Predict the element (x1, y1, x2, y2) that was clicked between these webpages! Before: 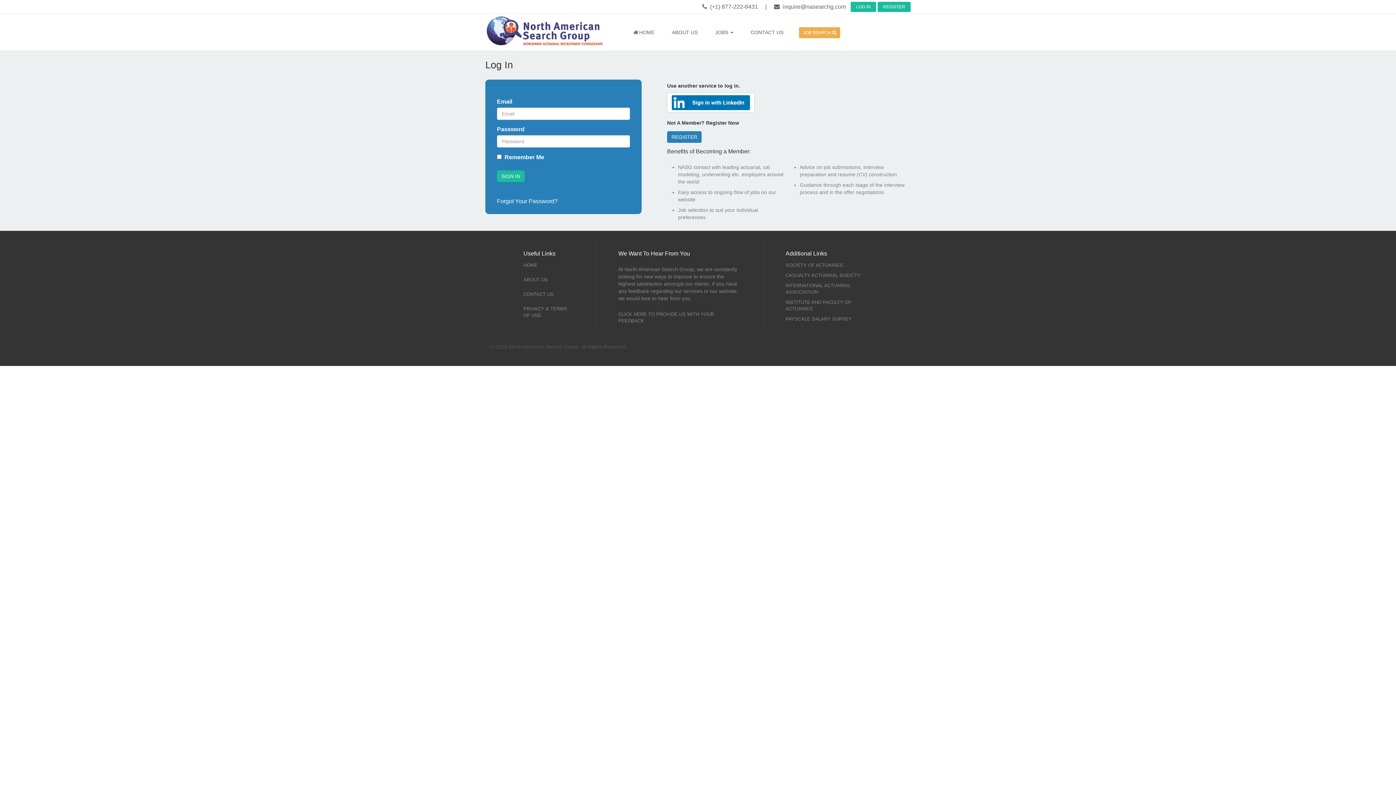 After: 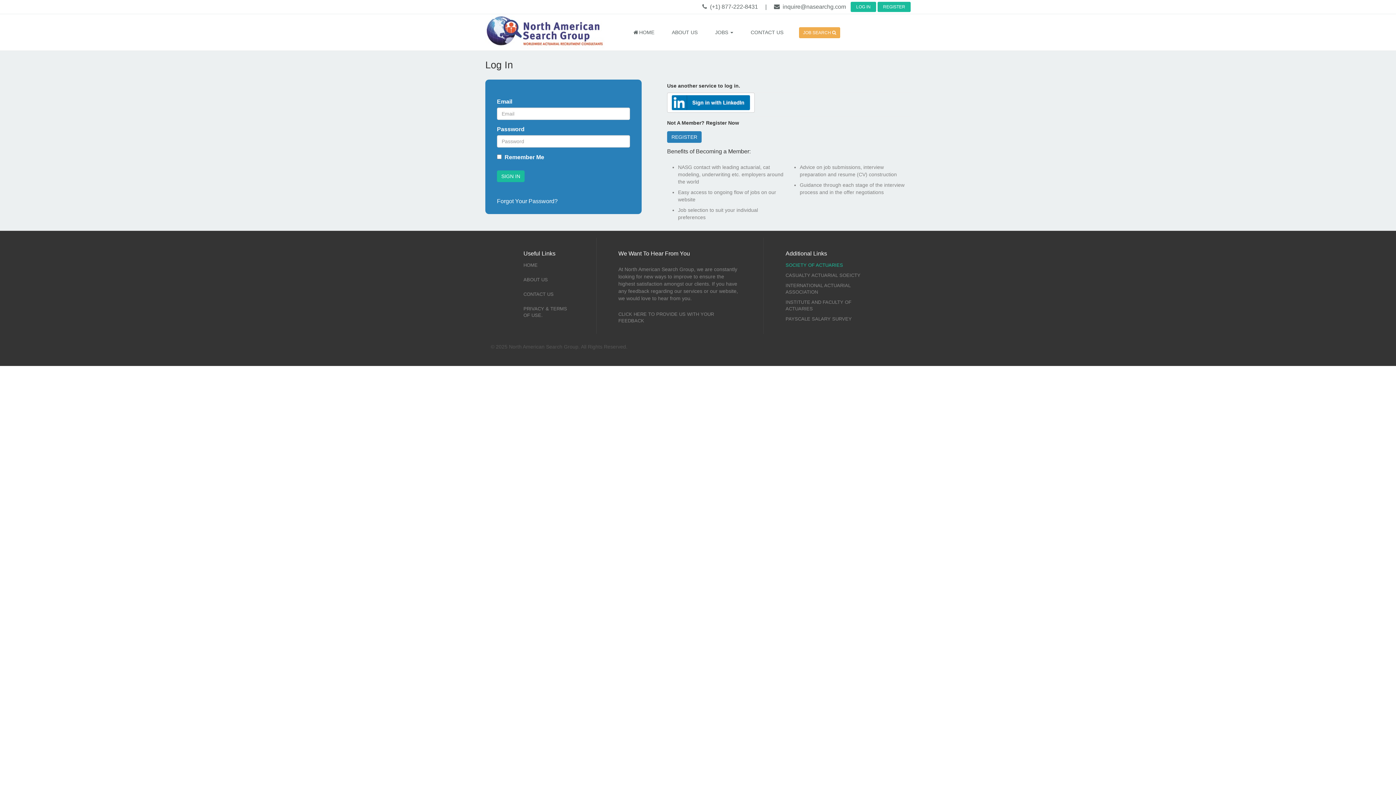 Action: label: SOCIETY OF ACTUARIES bbox: (785, 262, 843, 268)